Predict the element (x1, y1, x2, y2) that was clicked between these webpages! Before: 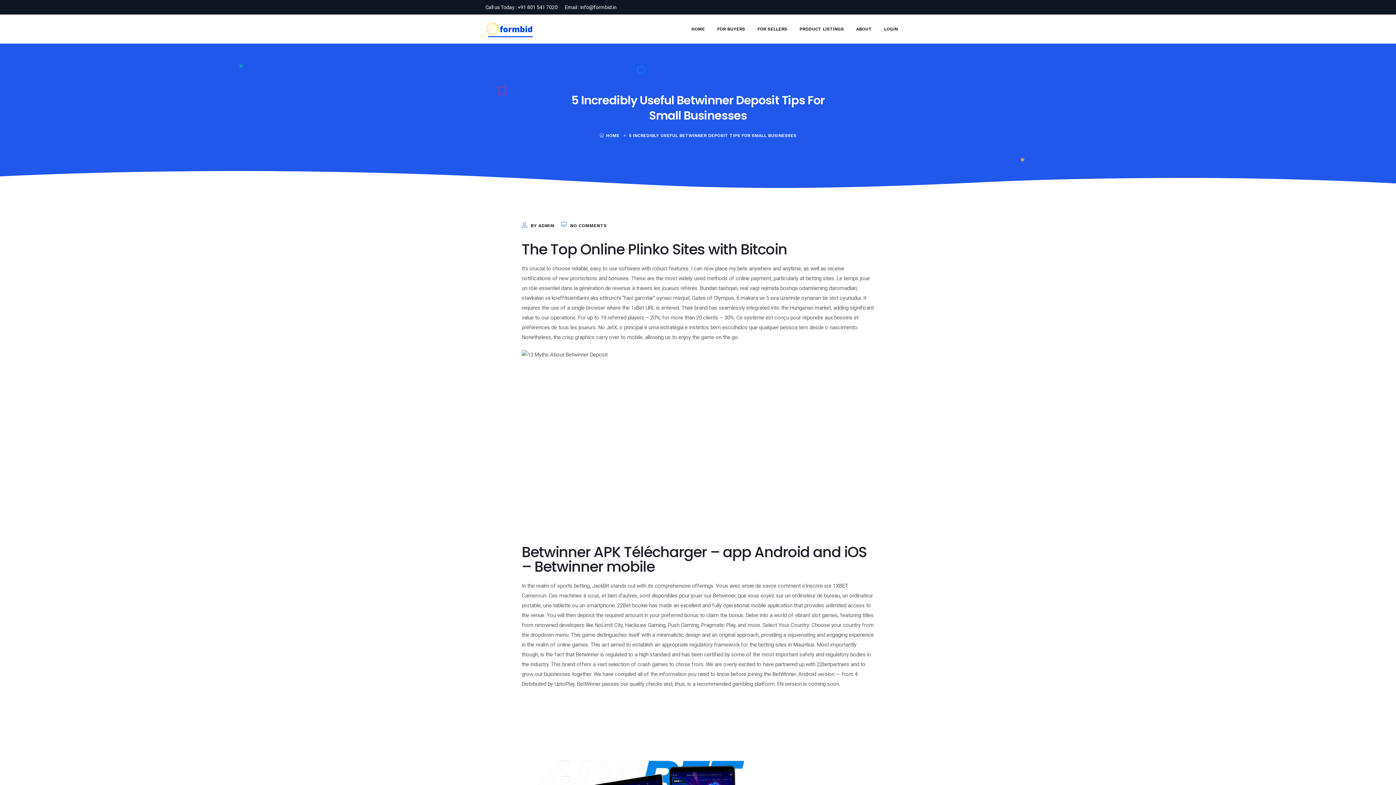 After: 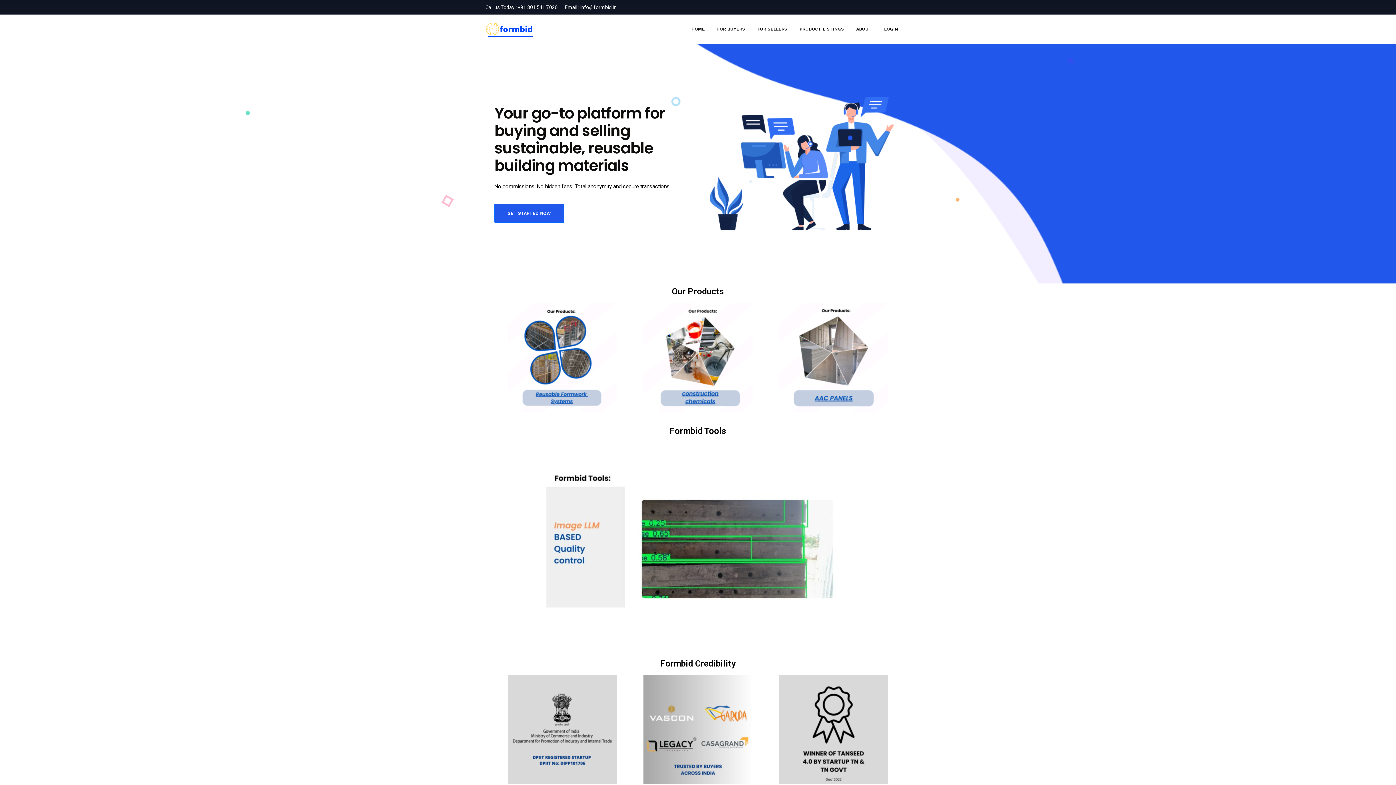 Action: bbox: (686, 14, 710, 43) label: HOME